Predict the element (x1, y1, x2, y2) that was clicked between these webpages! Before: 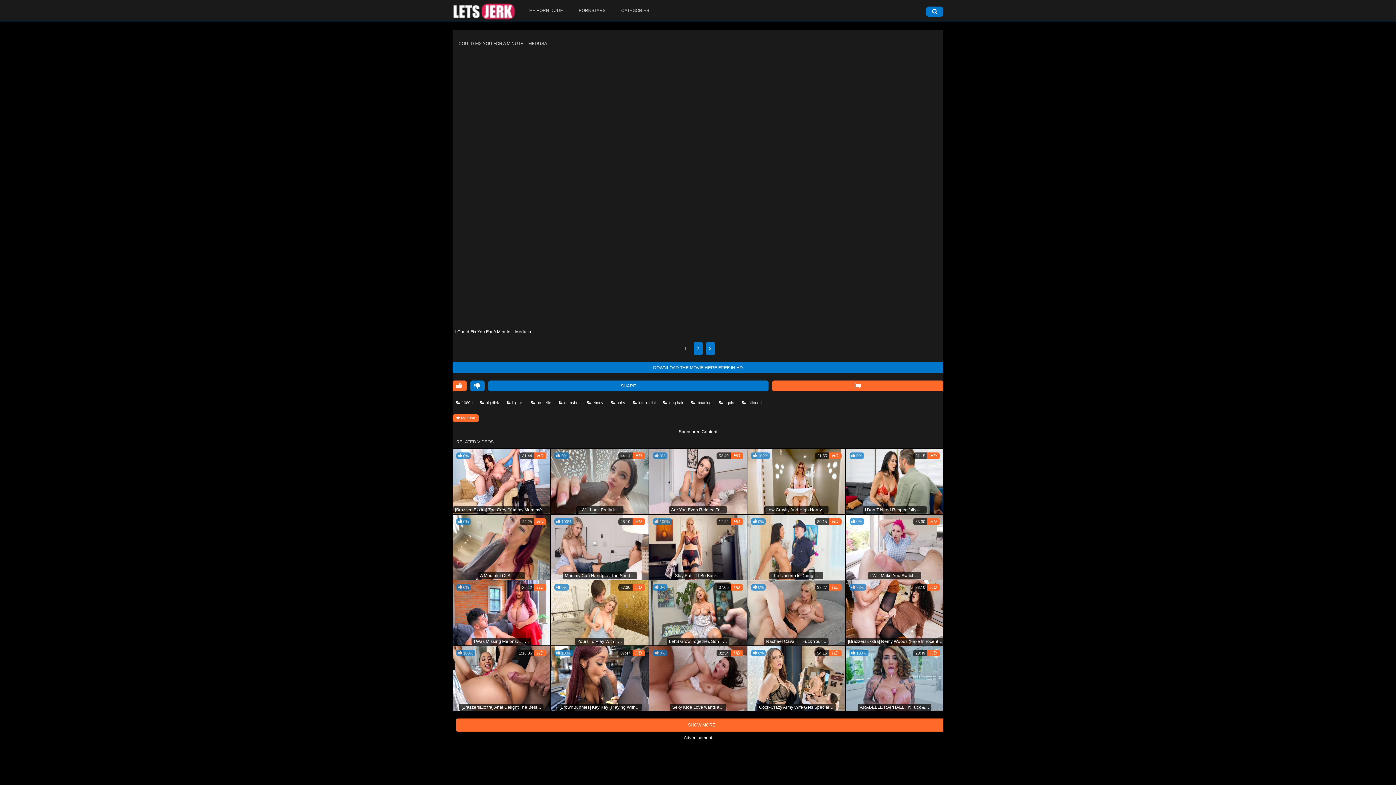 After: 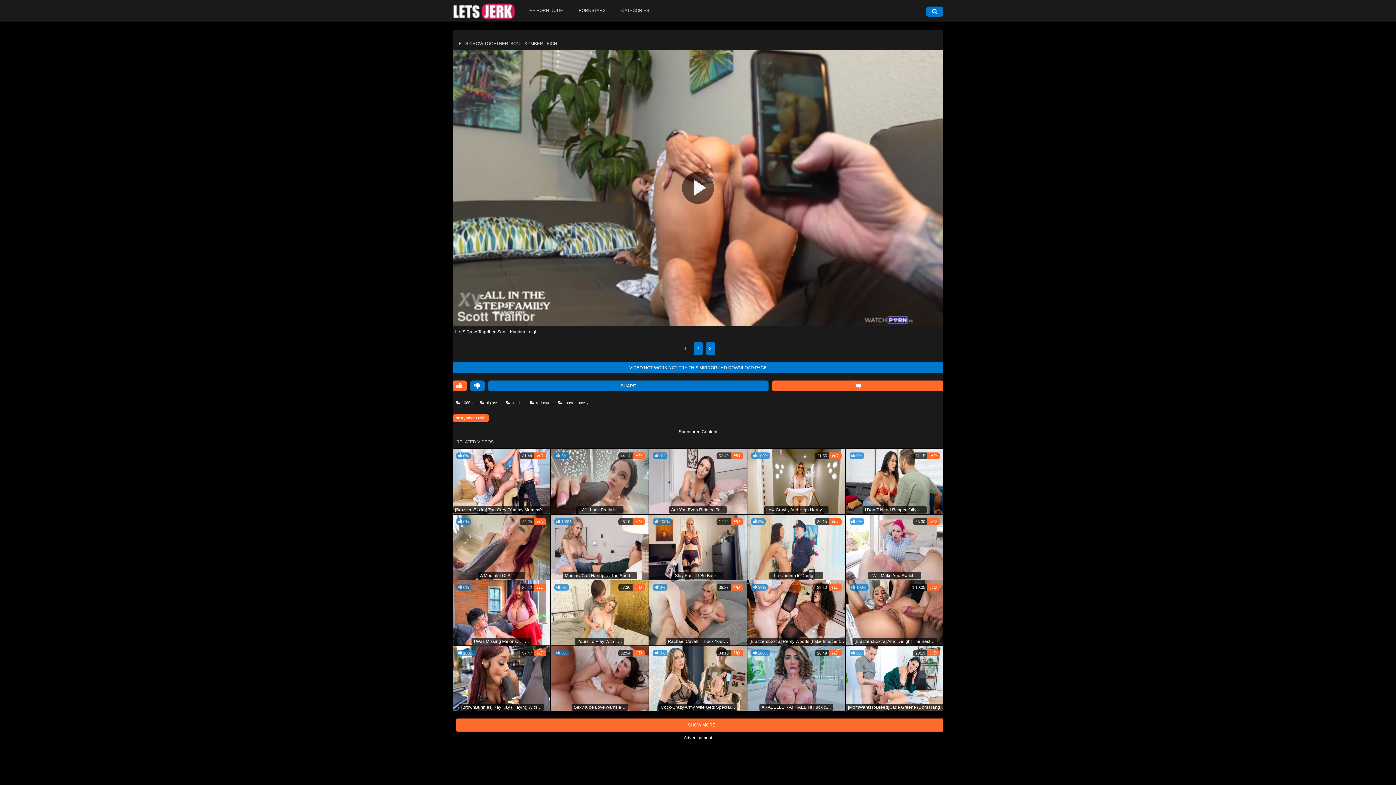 Action: label:  0%
HD
37:09
Let’S Grow Together, Son –… bbox: (649, 580, 746, 645)